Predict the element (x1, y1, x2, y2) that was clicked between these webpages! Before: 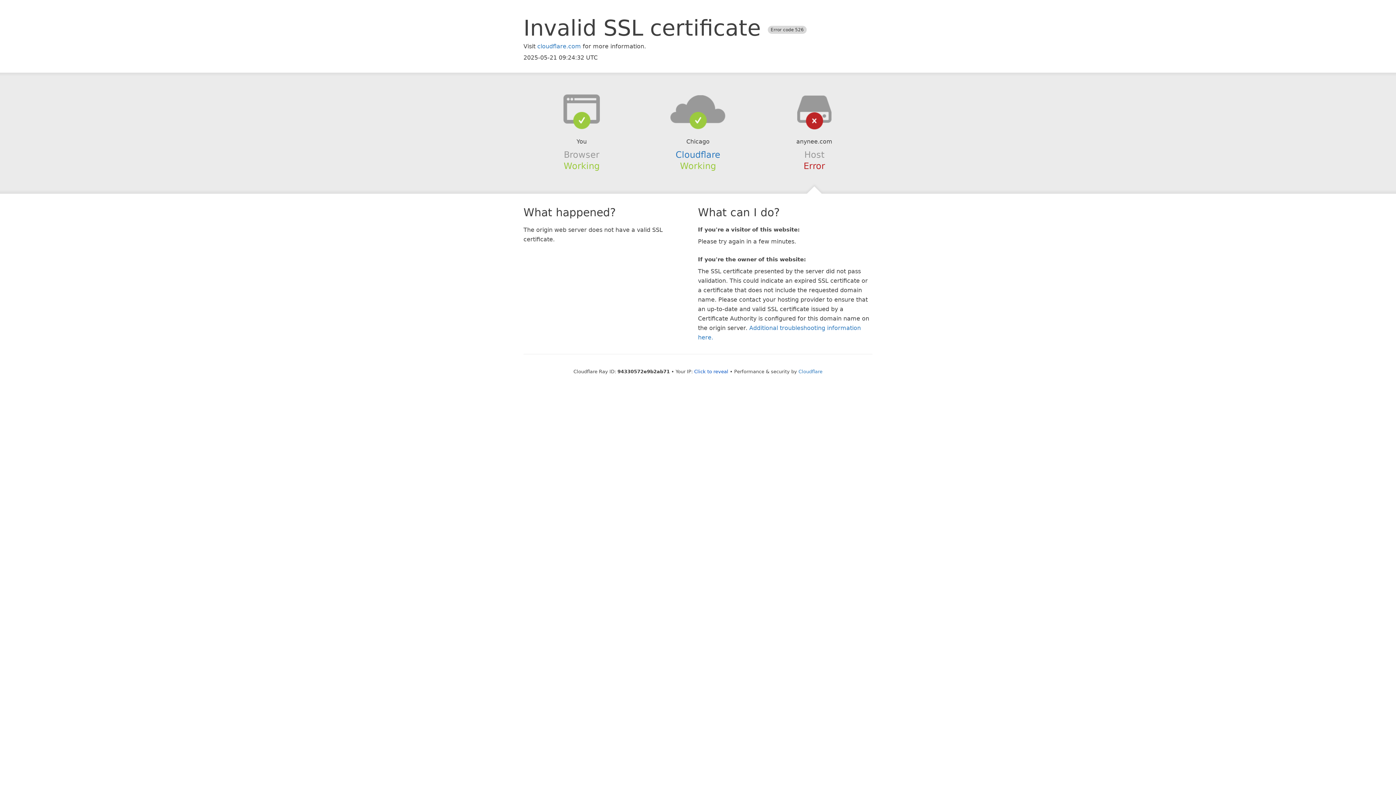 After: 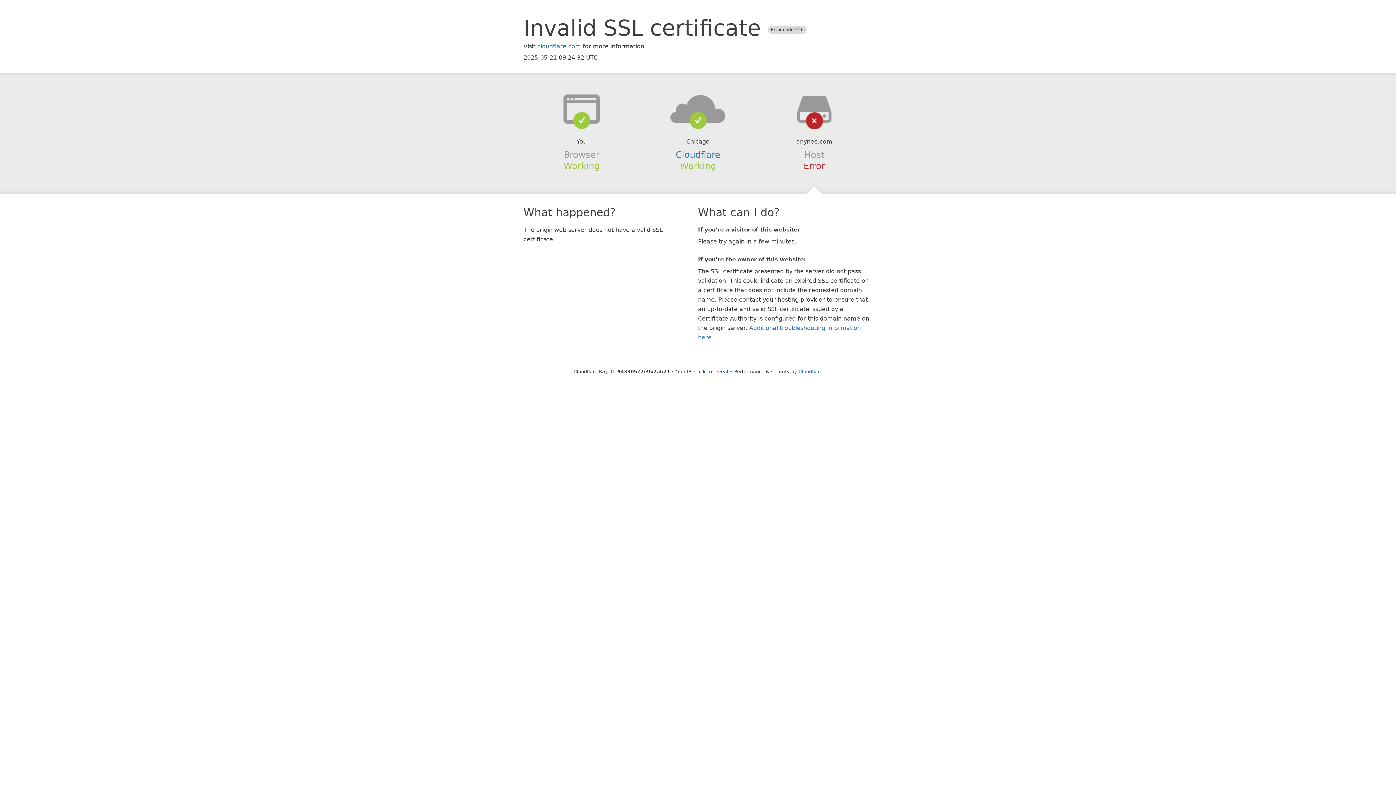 Action: bbox: (639, 94, 756, 123)